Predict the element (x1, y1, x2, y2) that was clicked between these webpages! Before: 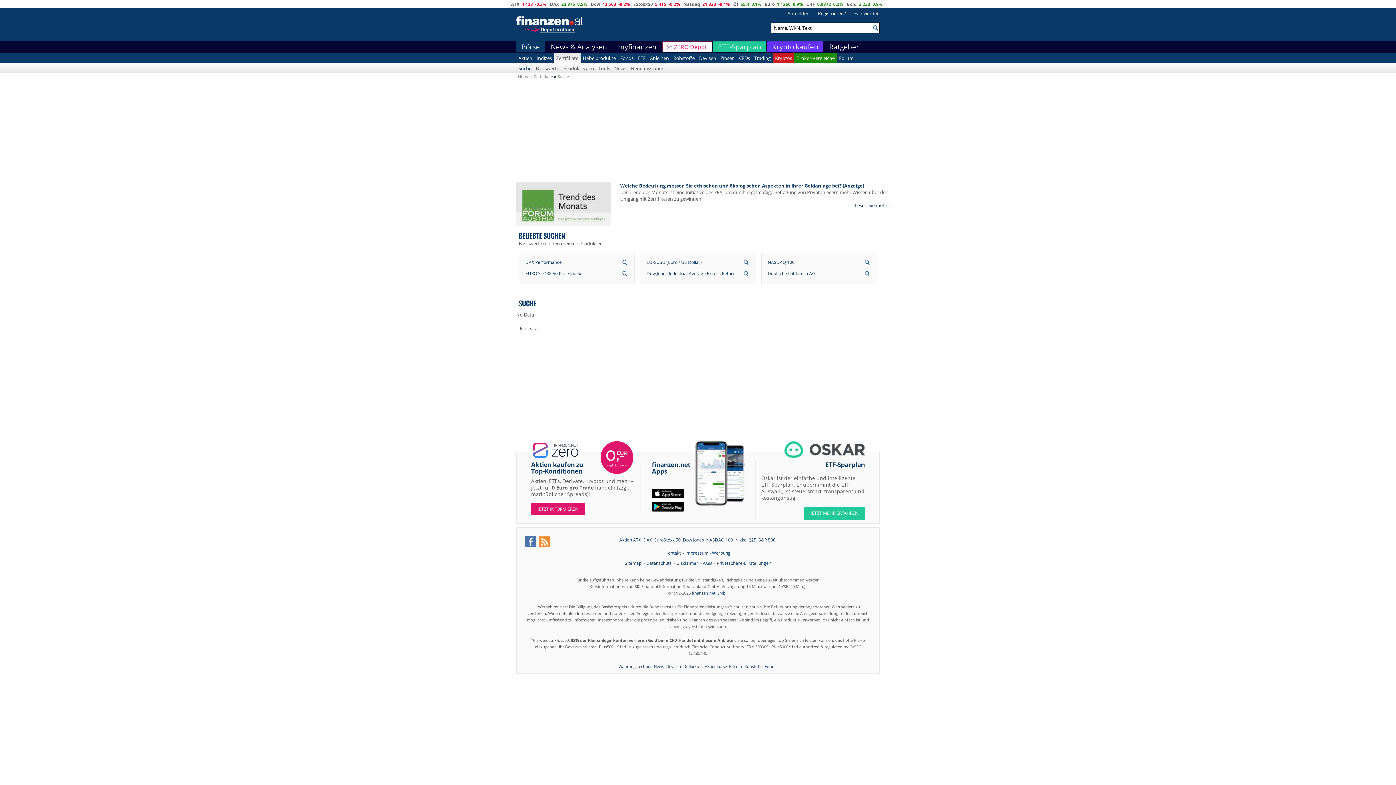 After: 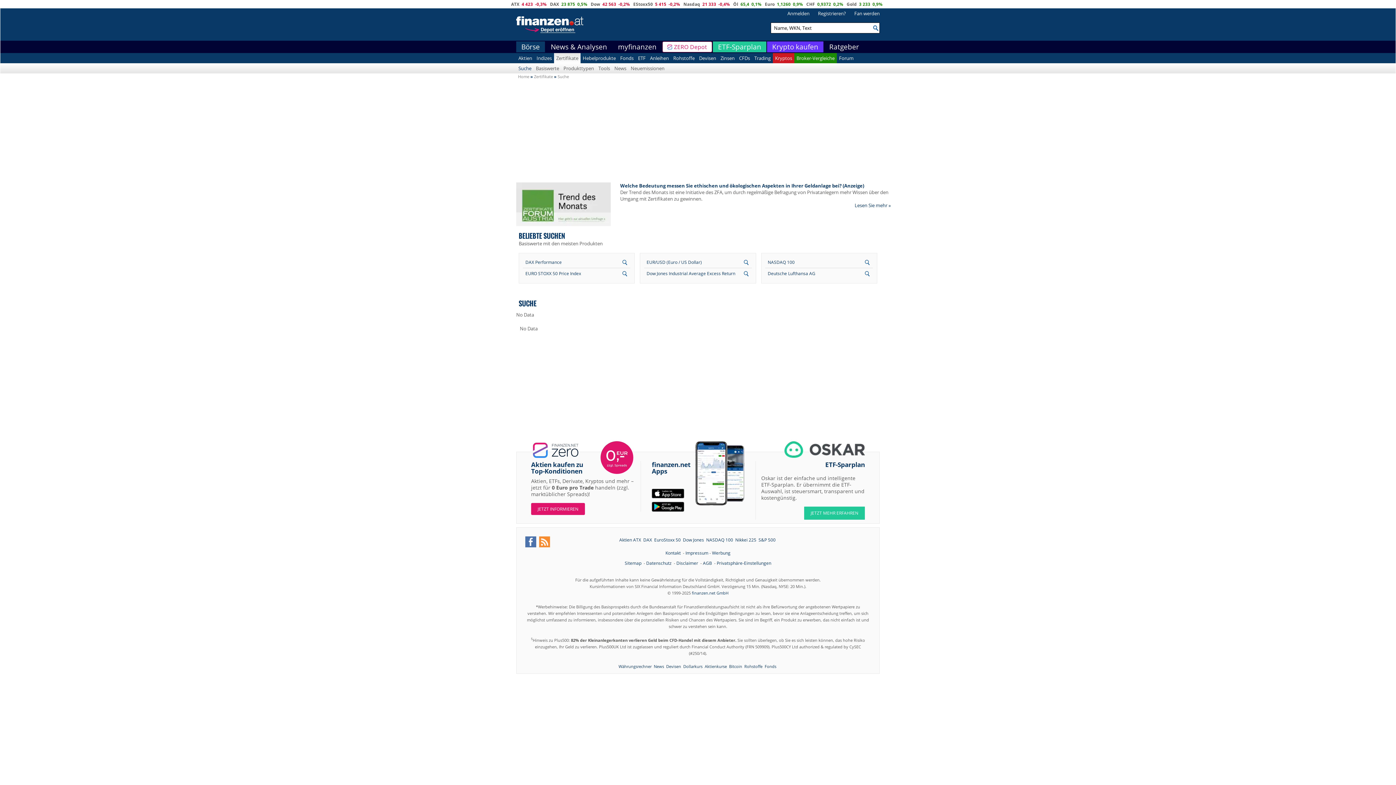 Action: bbox: (561, 63, 596, 73) label: Produkttypen